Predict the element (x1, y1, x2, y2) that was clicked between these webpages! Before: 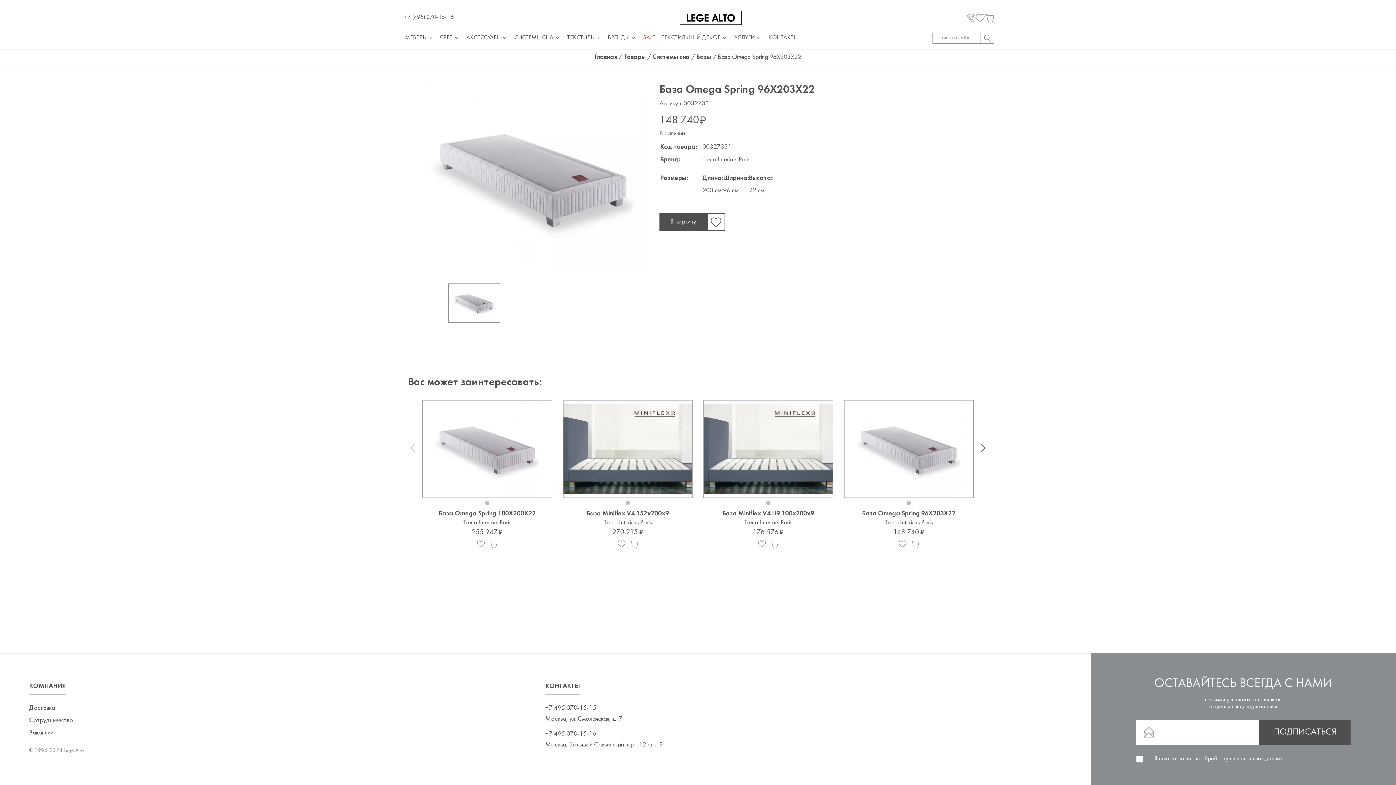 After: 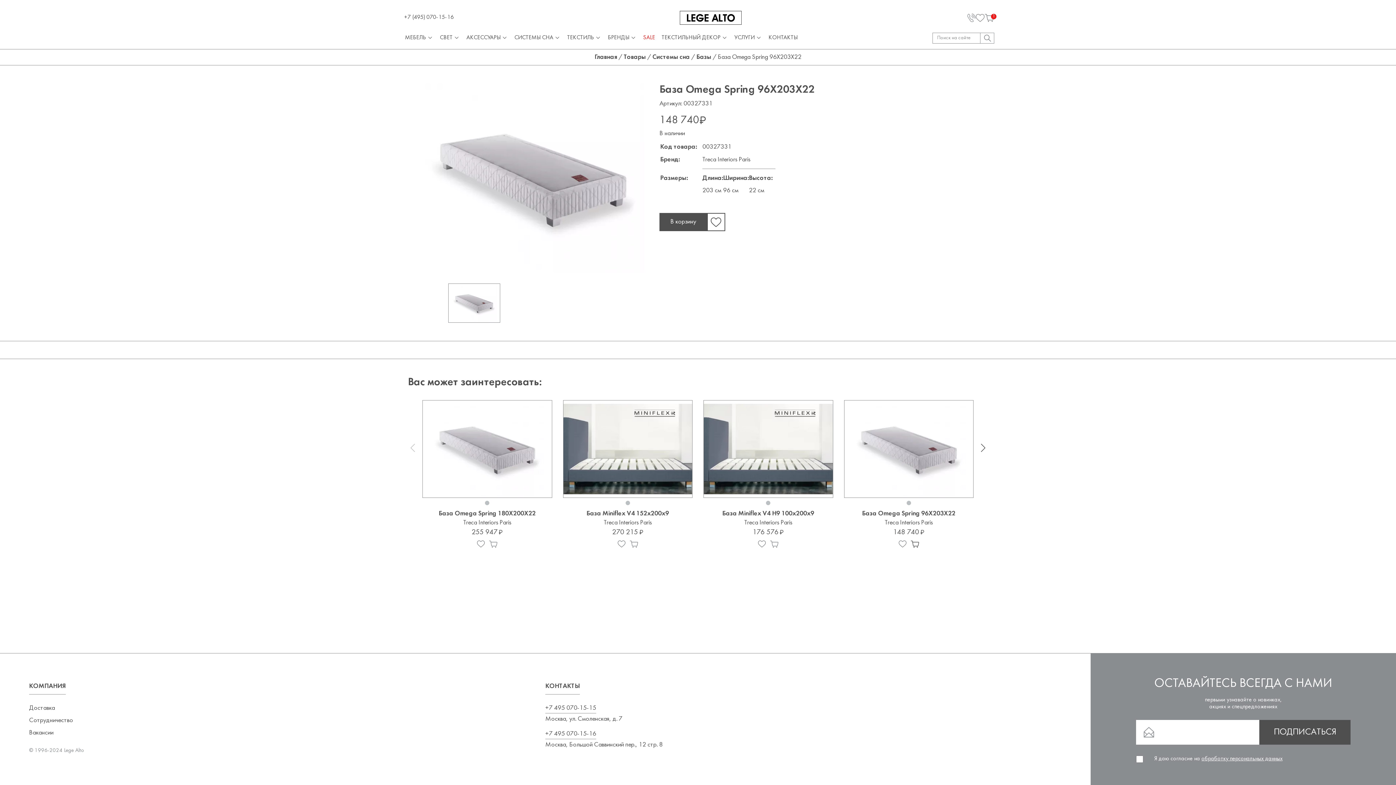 Action: bbox: (909, 538, 921, 549)